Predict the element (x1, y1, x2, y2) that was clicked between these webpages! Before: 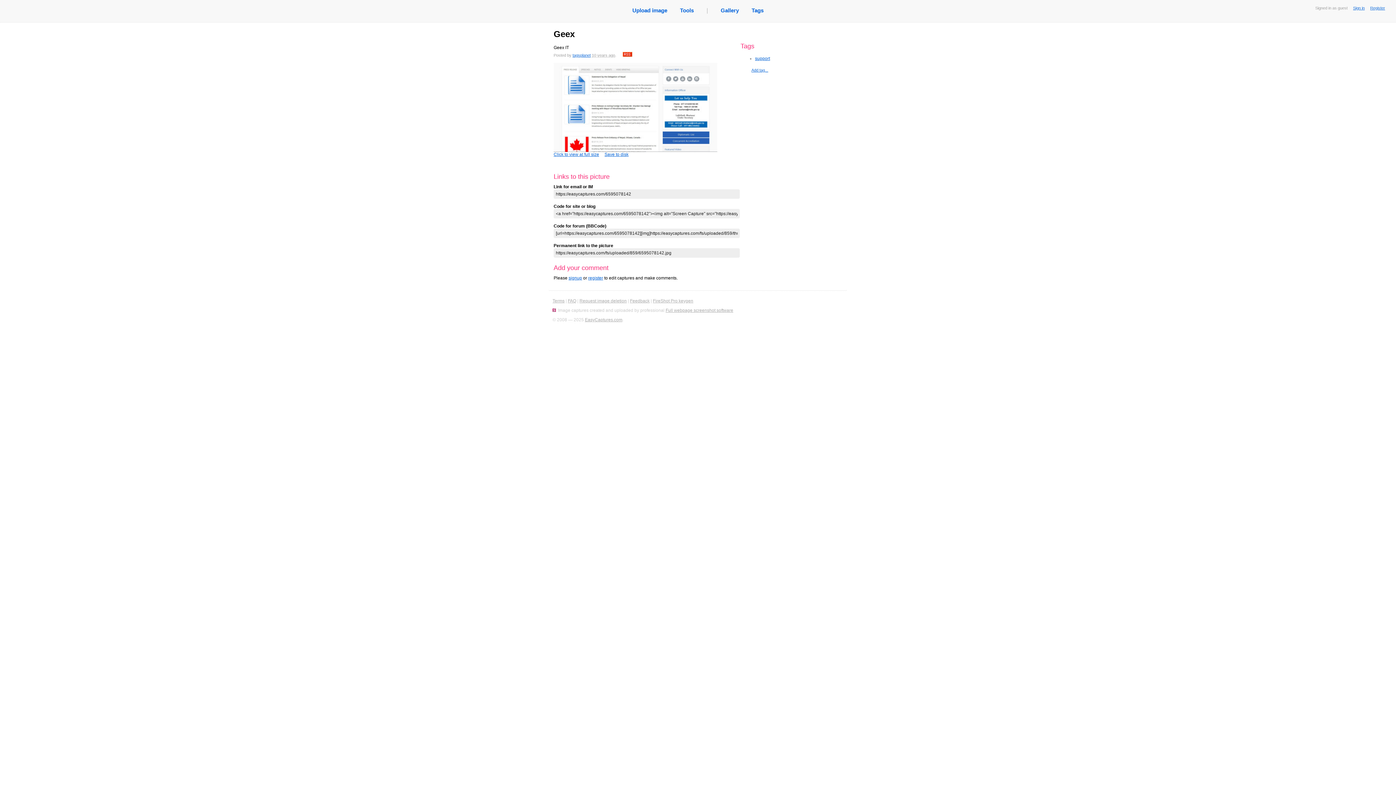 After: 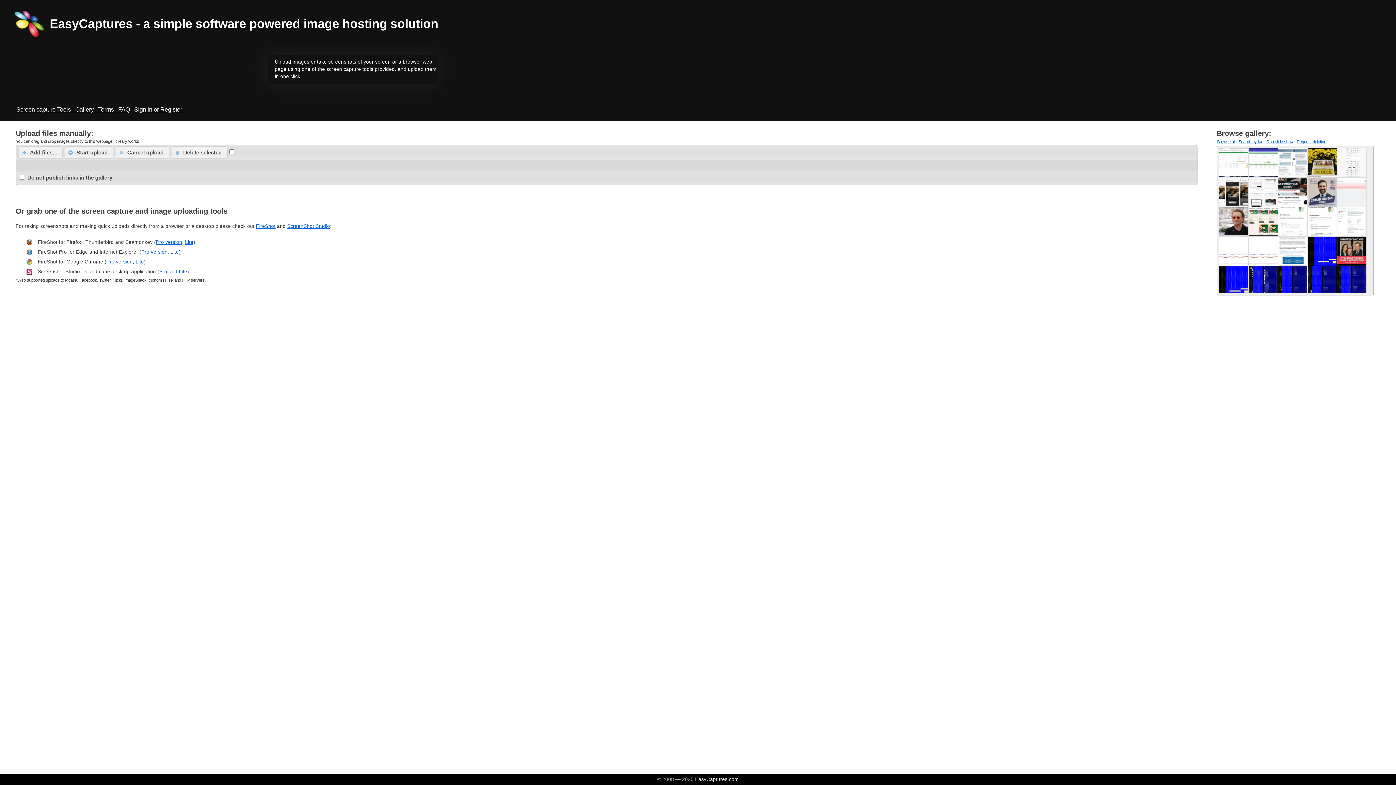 Action: bbox: (632, 7, 667, 13) label: Upload image